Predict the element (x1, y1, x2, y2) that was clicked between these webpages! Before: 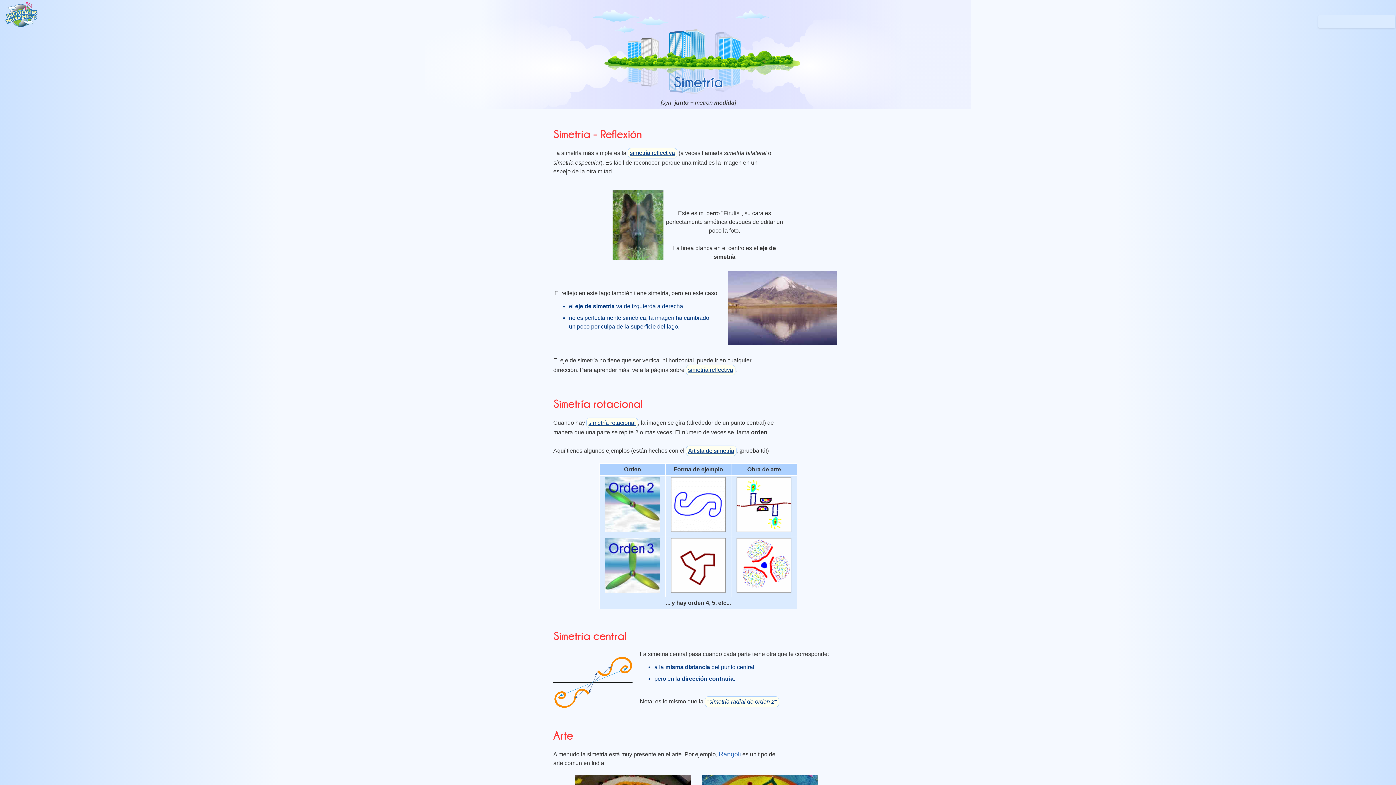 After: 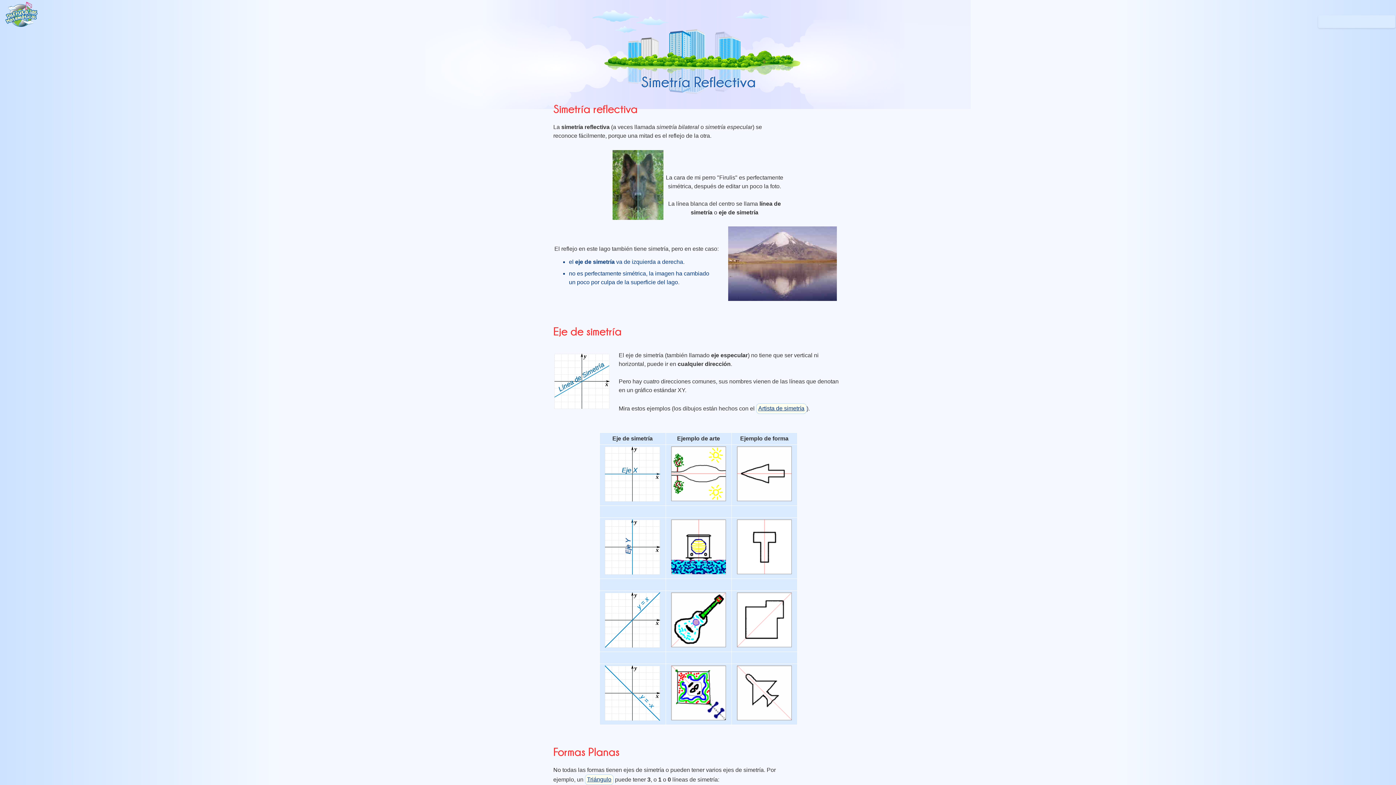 Action: bbox: (628, 147, 677, 158) label: simetría reflectiva